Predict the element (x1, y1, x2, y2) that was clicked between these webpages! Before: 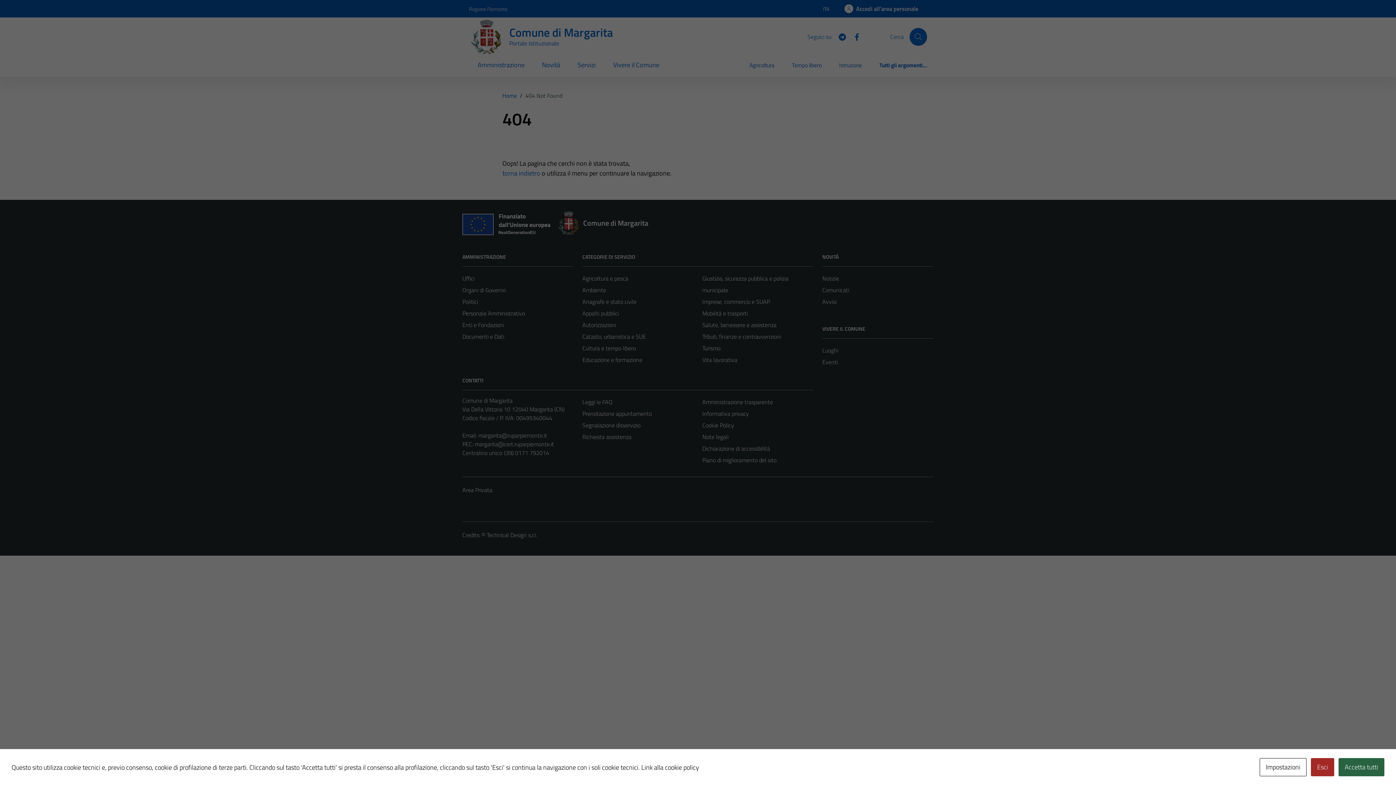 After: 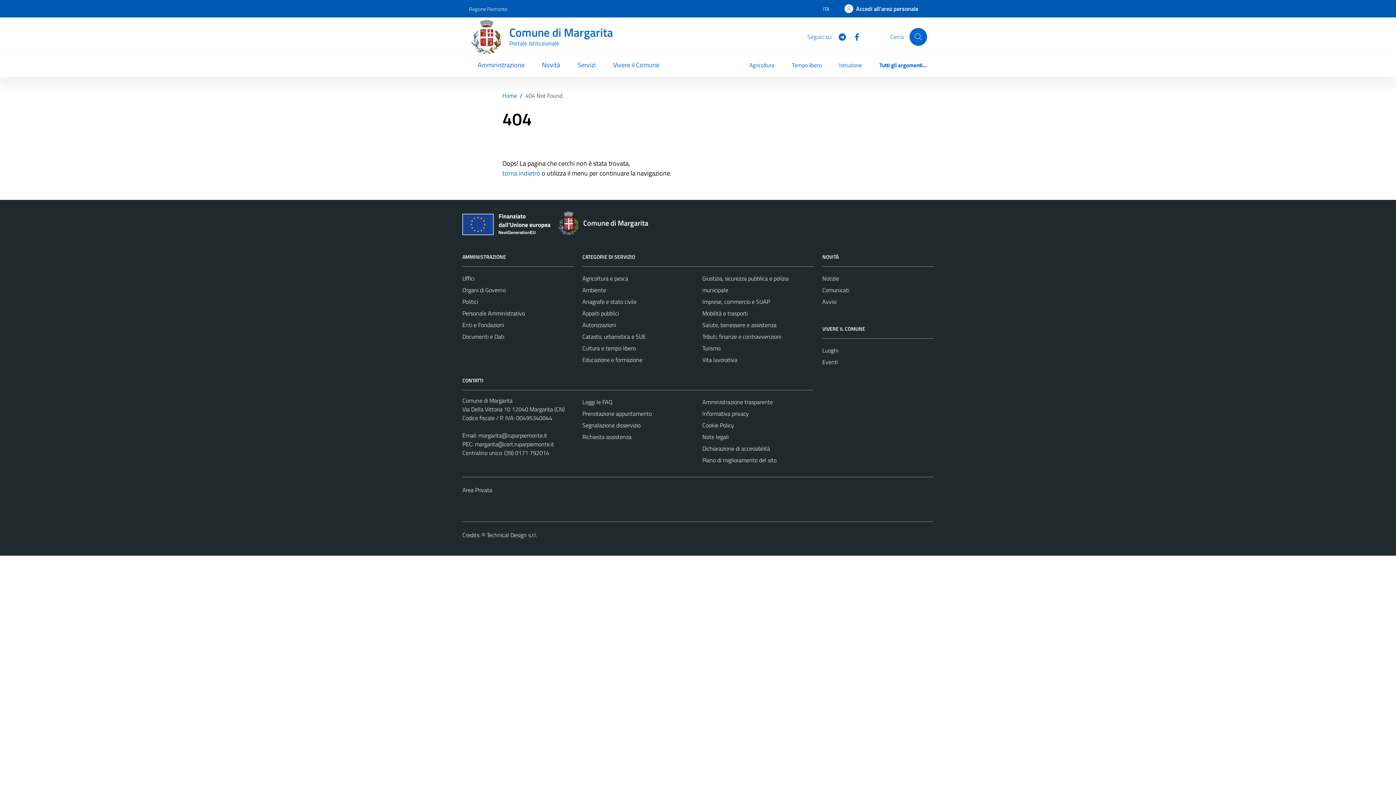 Action: label: Accetta tutti bbox: (1338, 758, 1384, 776)